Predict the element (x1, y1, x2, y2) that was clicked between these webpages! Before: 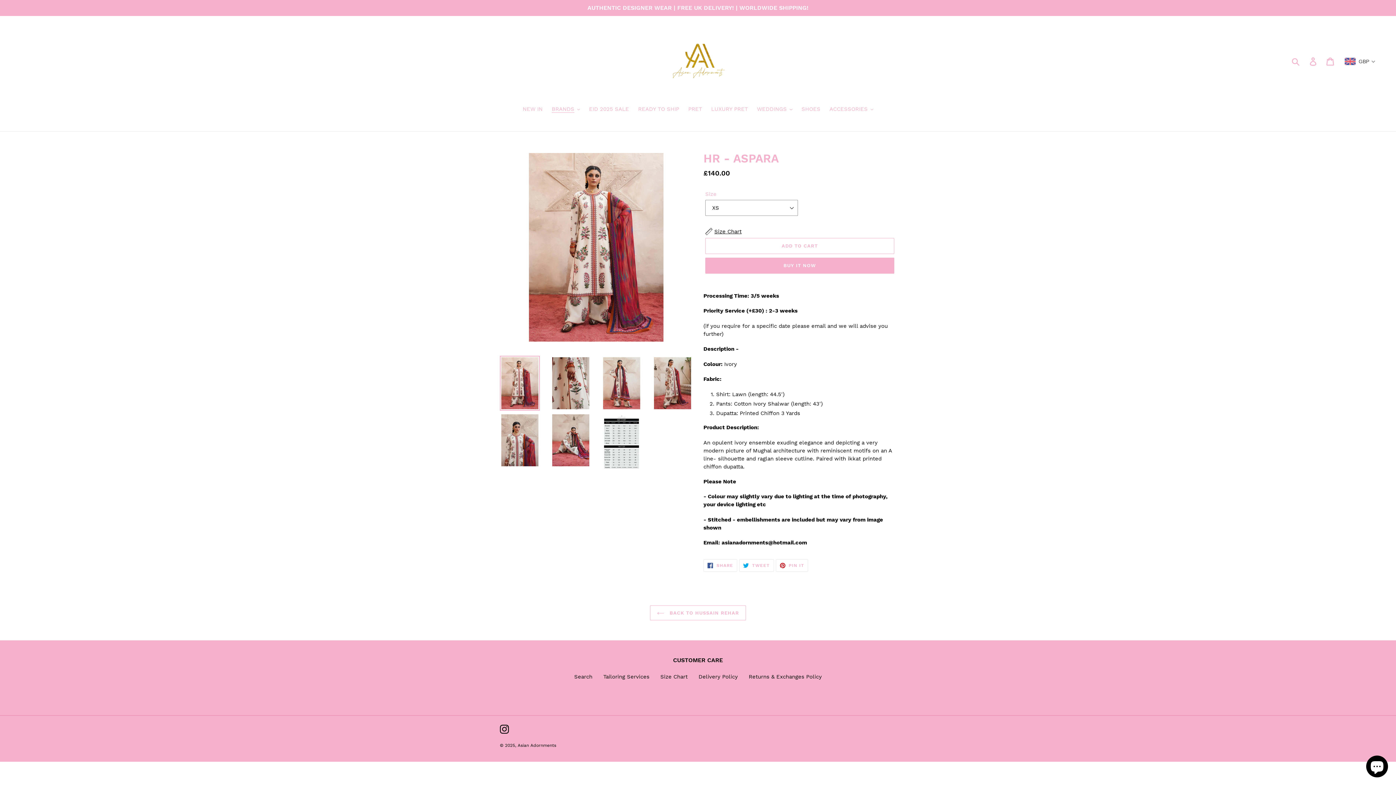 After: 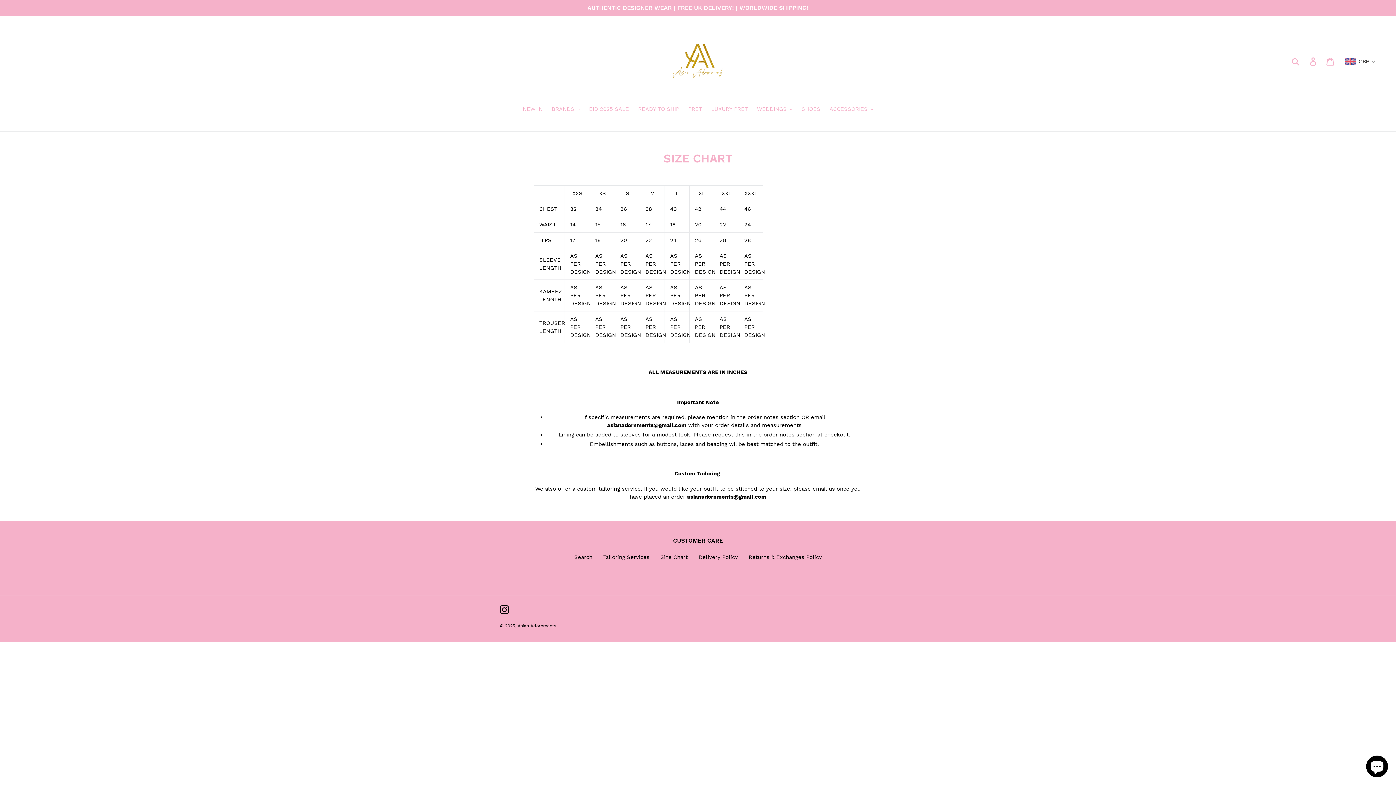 Action: bbox: (660, 673, 687, 680) label: Size Chart